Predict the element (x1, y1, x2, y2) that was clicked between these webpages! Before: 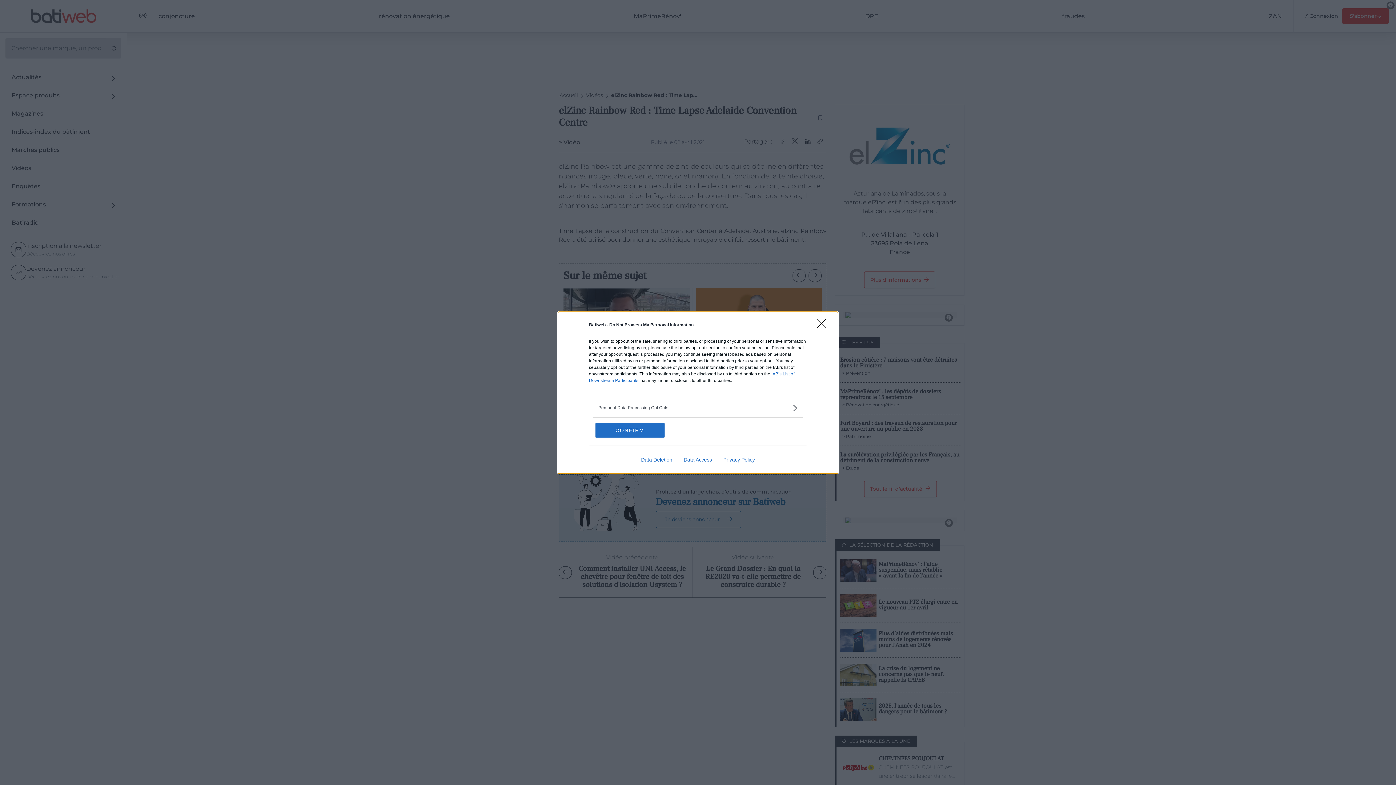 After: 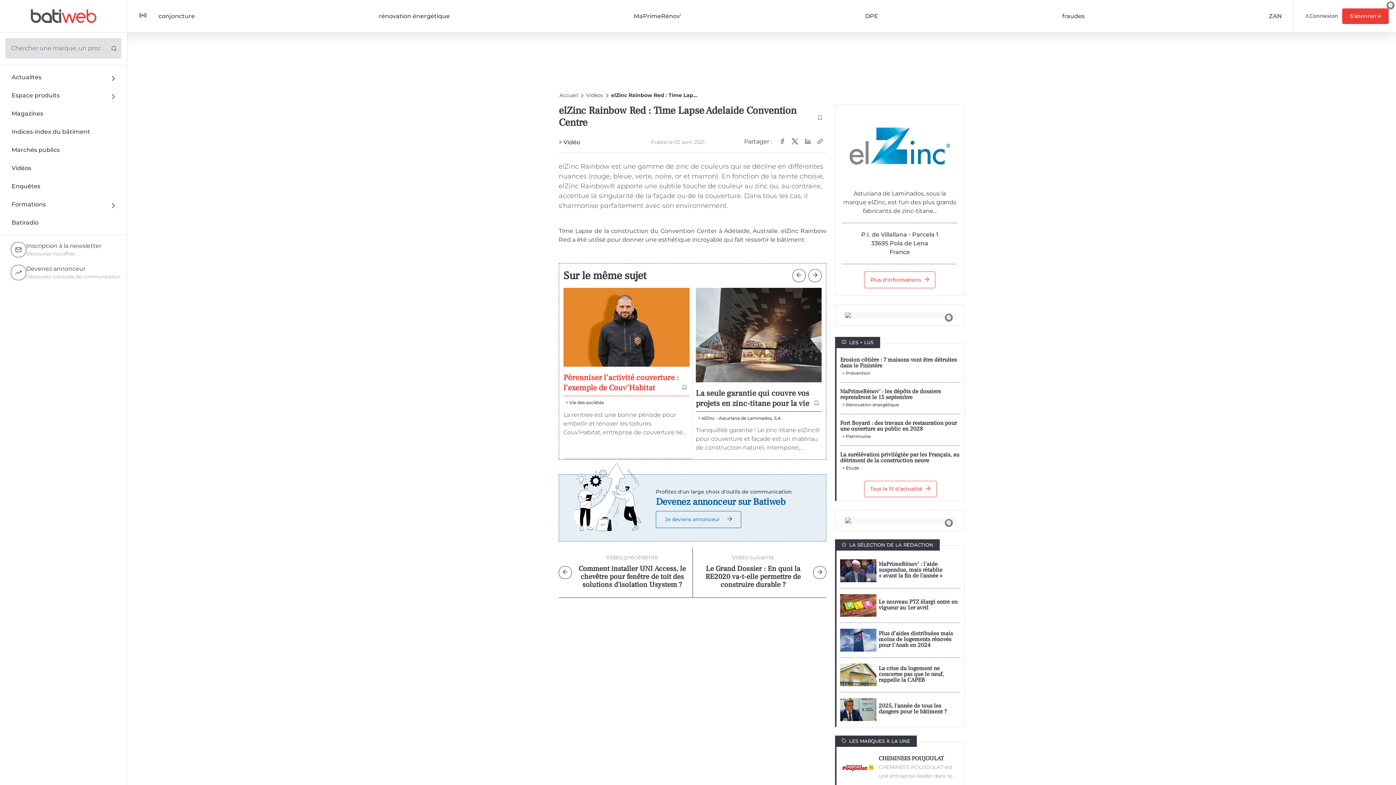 Action: label: CONFIRM bbox: (595, 423, 664, 437)